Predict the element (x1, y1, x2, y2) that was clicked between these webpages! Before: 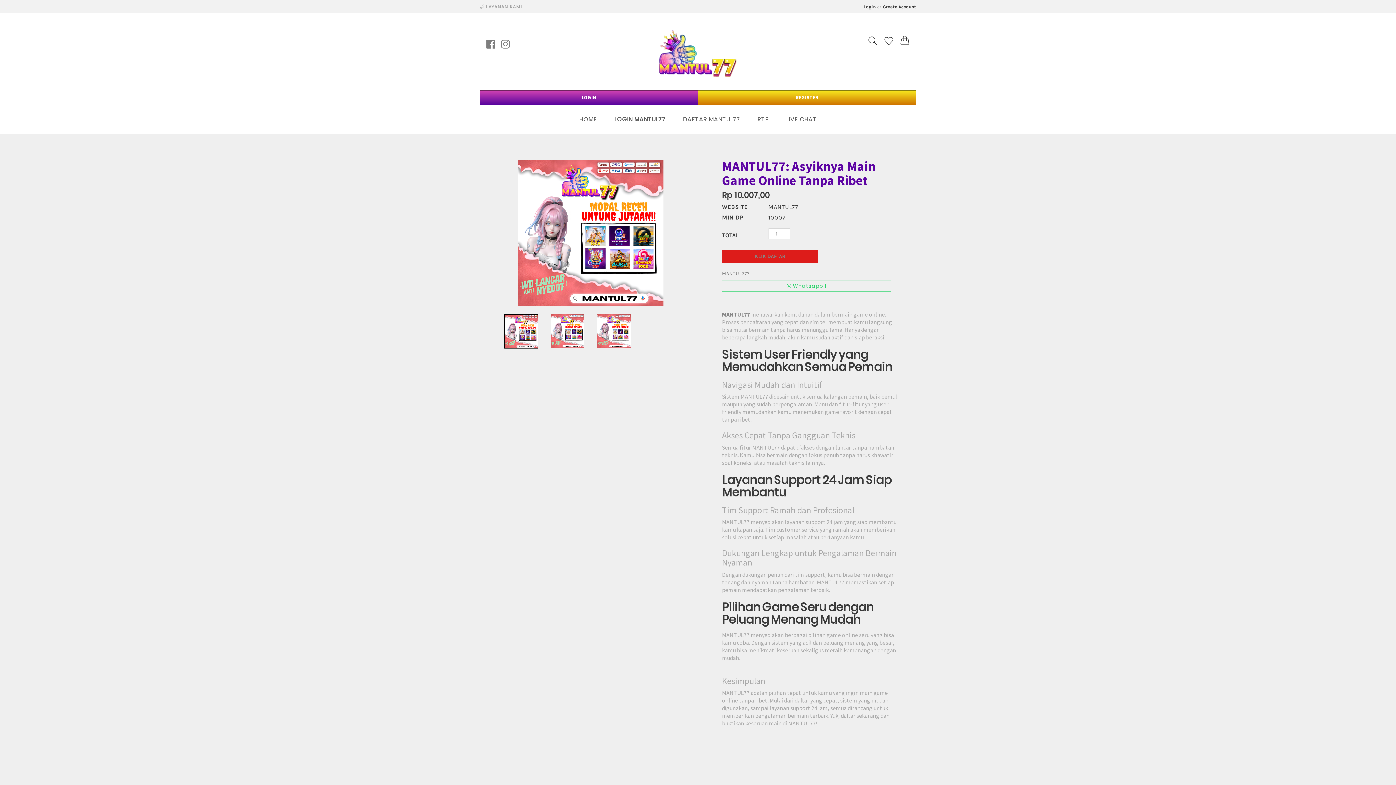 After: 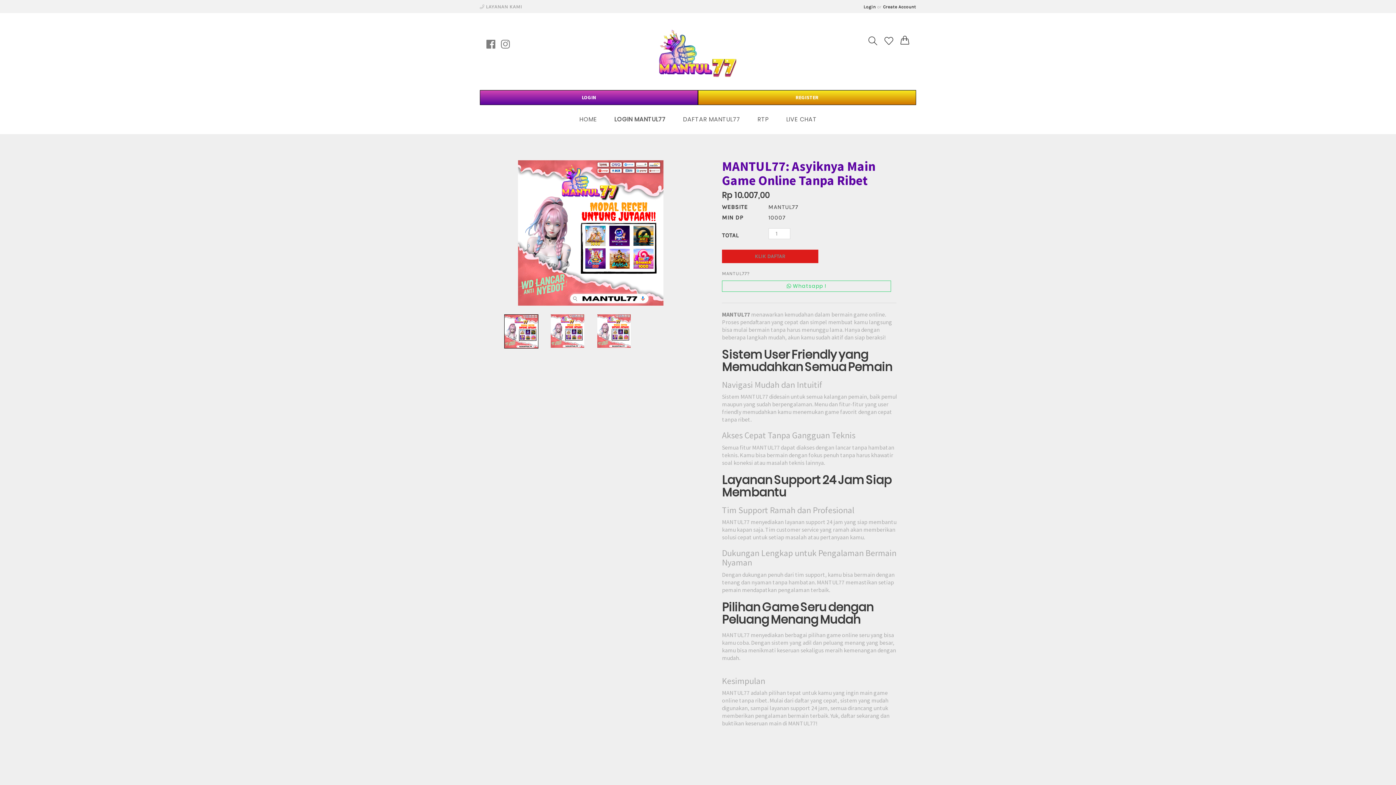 Action: label: HOME bbox: (571, 116, 590, 122)